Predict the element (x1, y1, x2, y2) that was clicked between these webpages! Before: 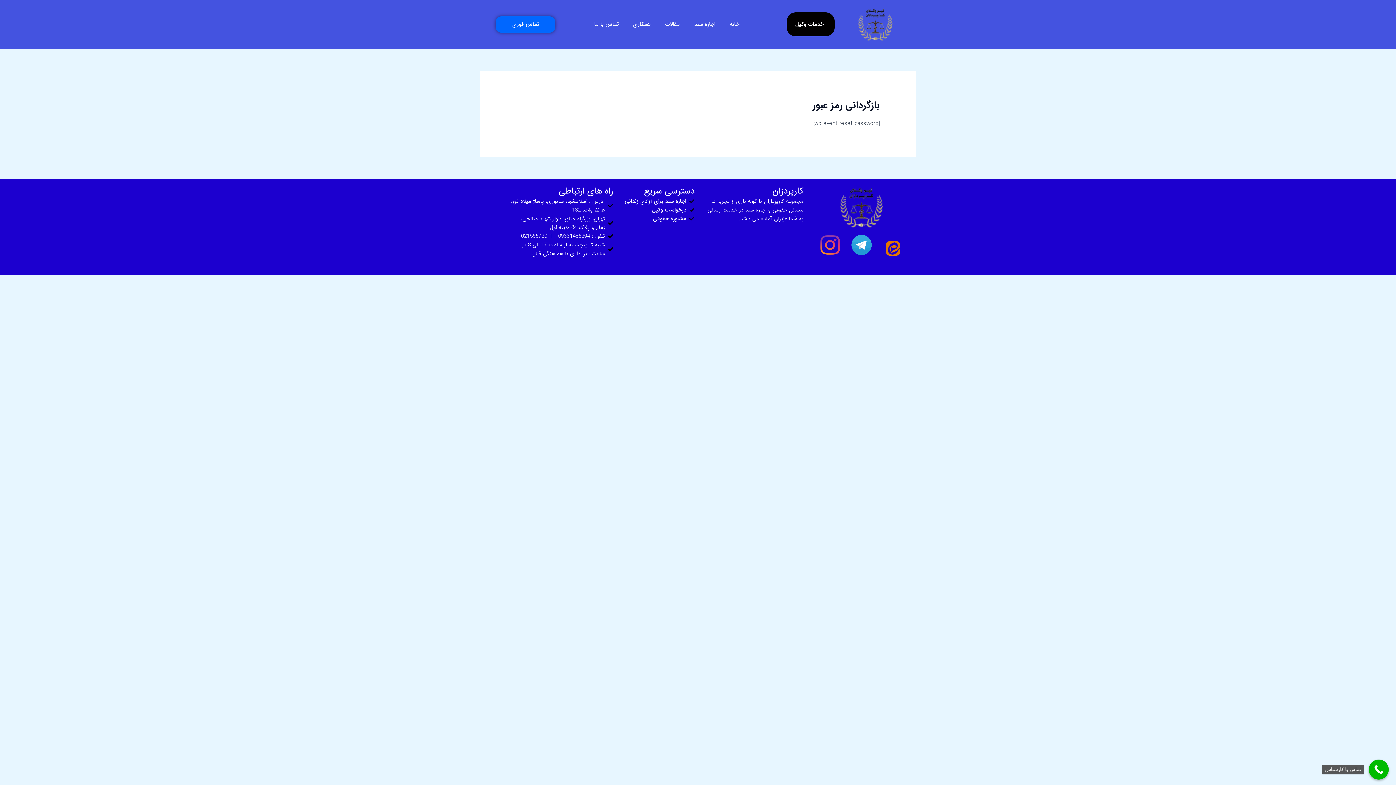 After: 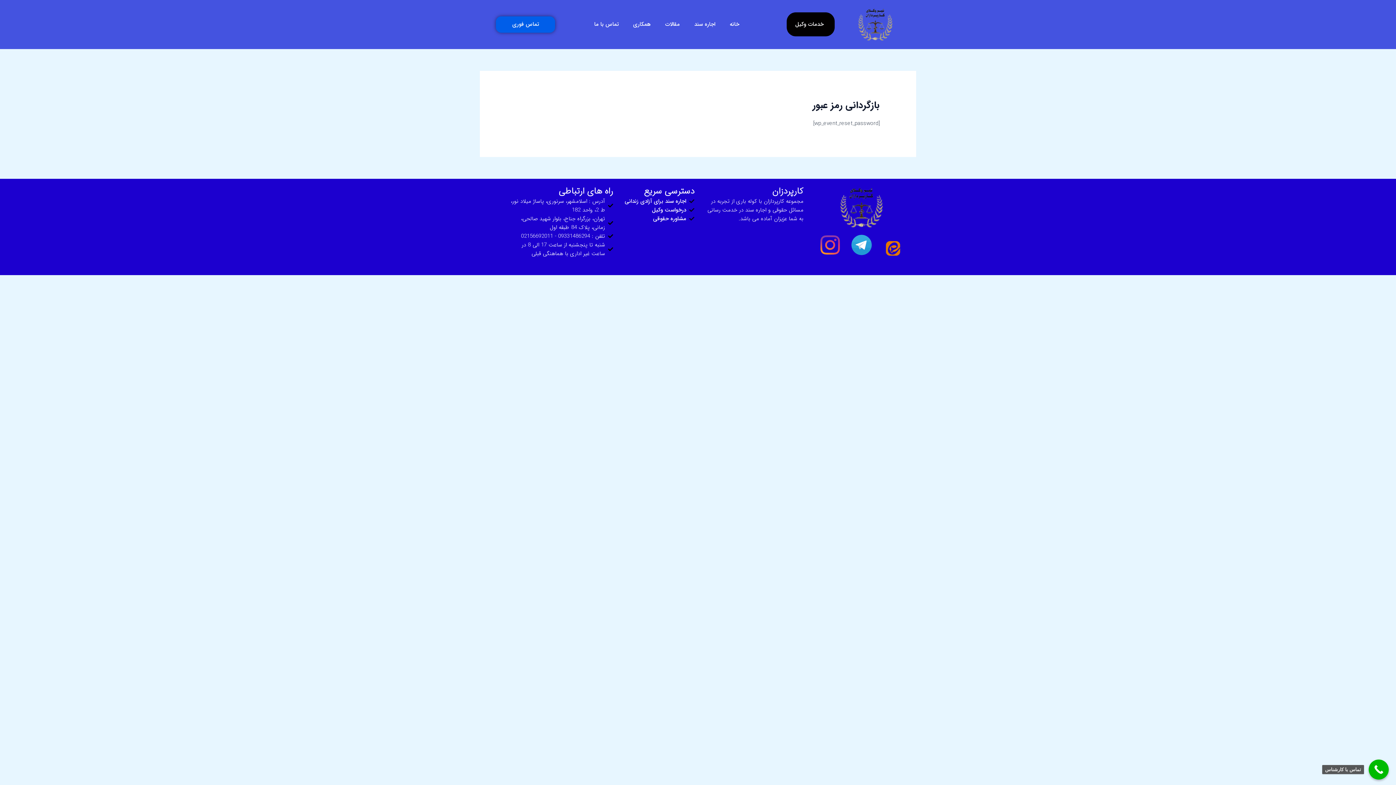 Action: bbox: (496, 16, 555, 32) label: تماس فوری